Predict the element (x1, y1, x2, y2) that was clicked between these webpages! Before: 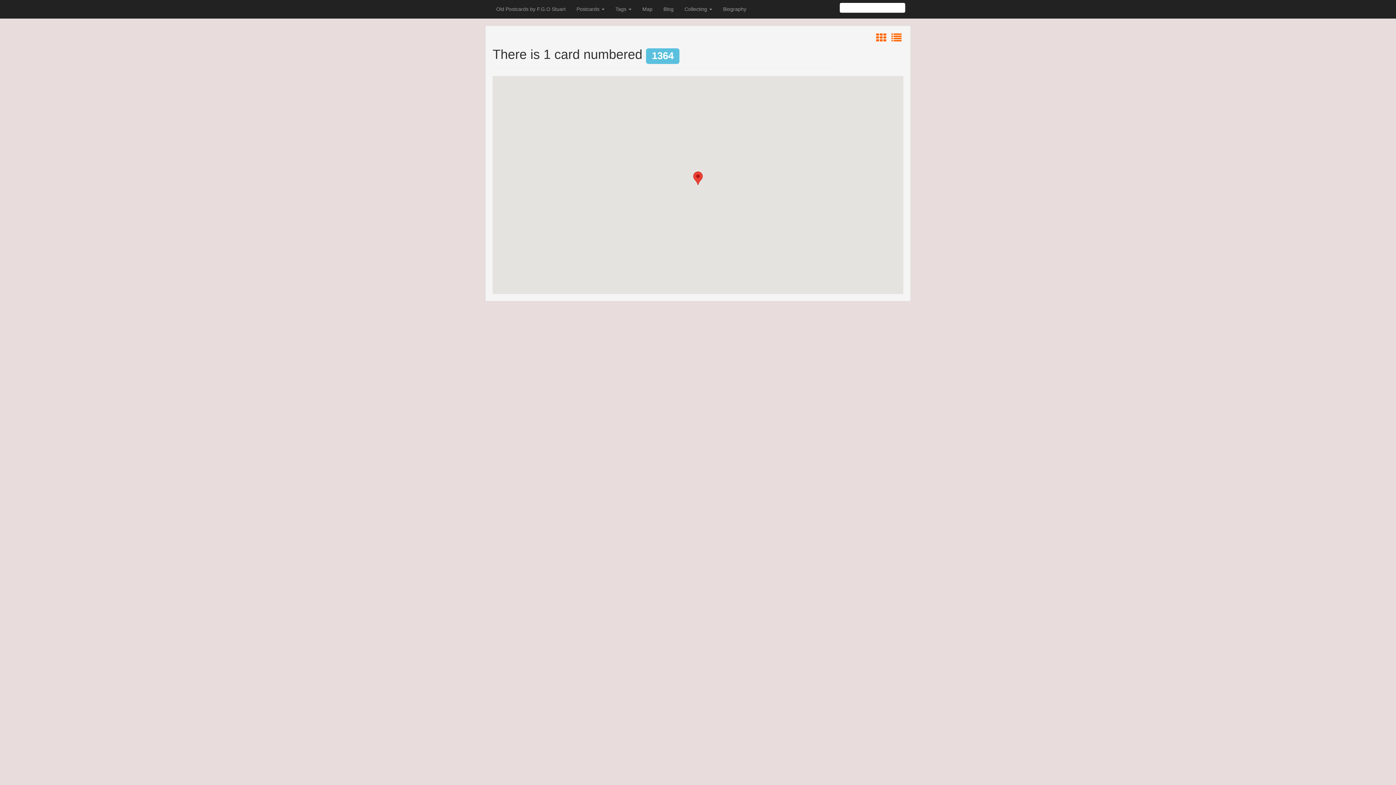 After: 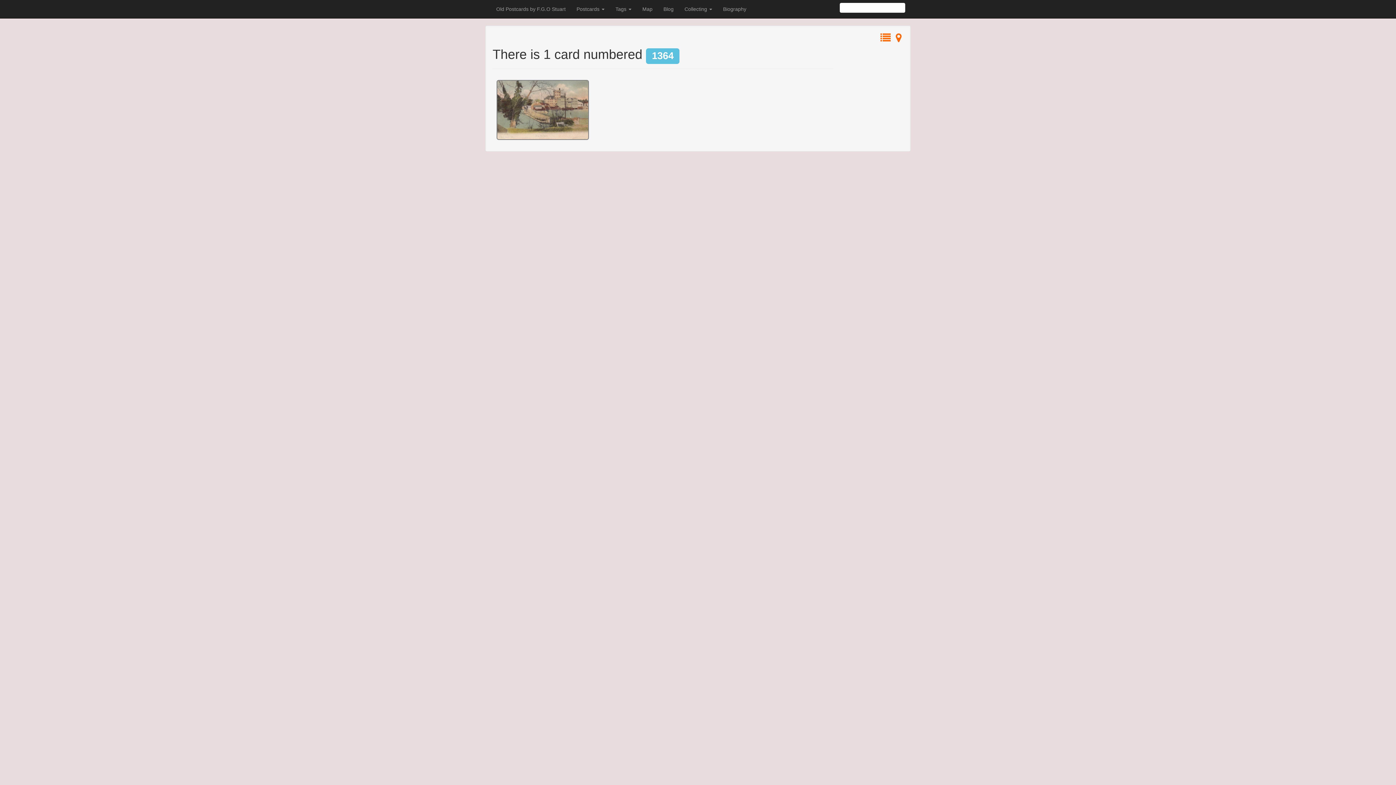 Action: bbox: (876, 36, 886, 42)